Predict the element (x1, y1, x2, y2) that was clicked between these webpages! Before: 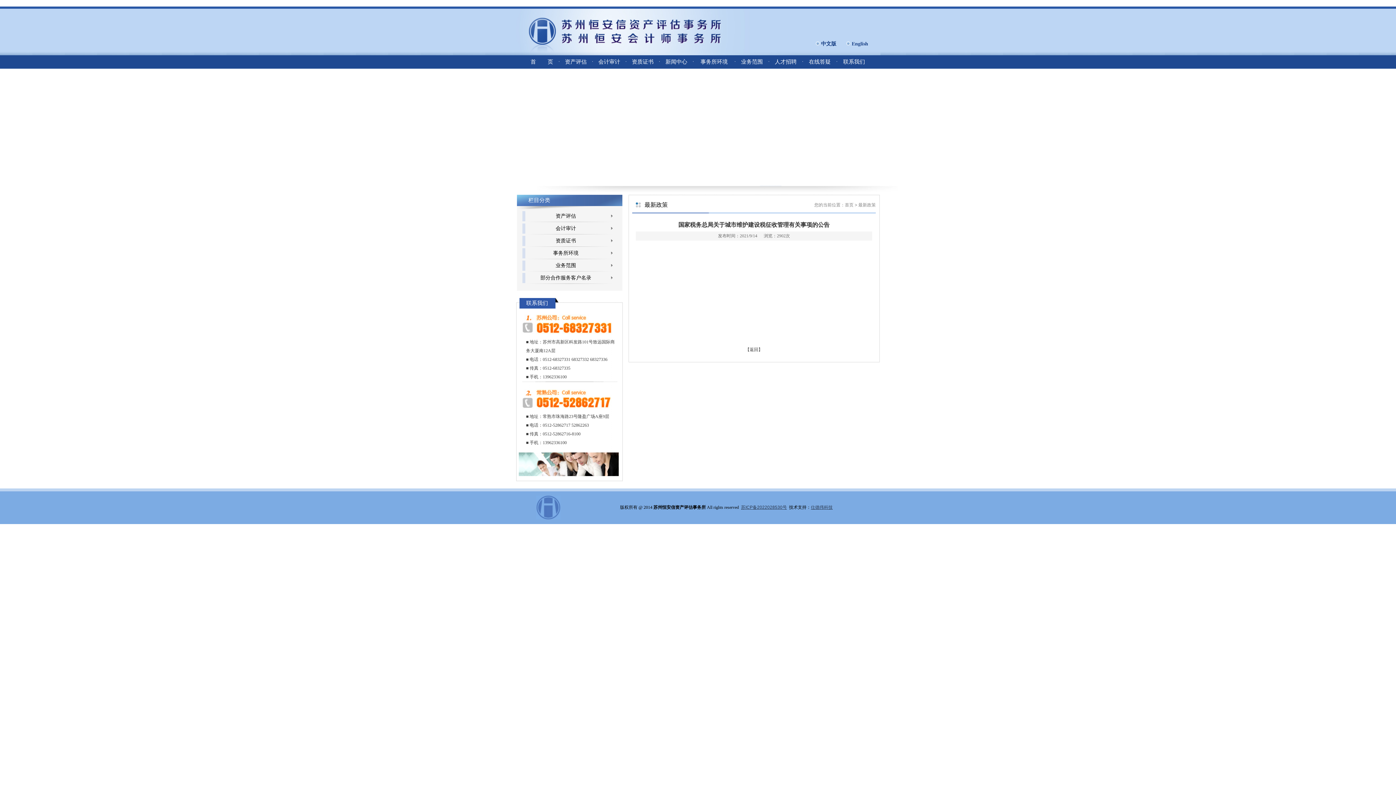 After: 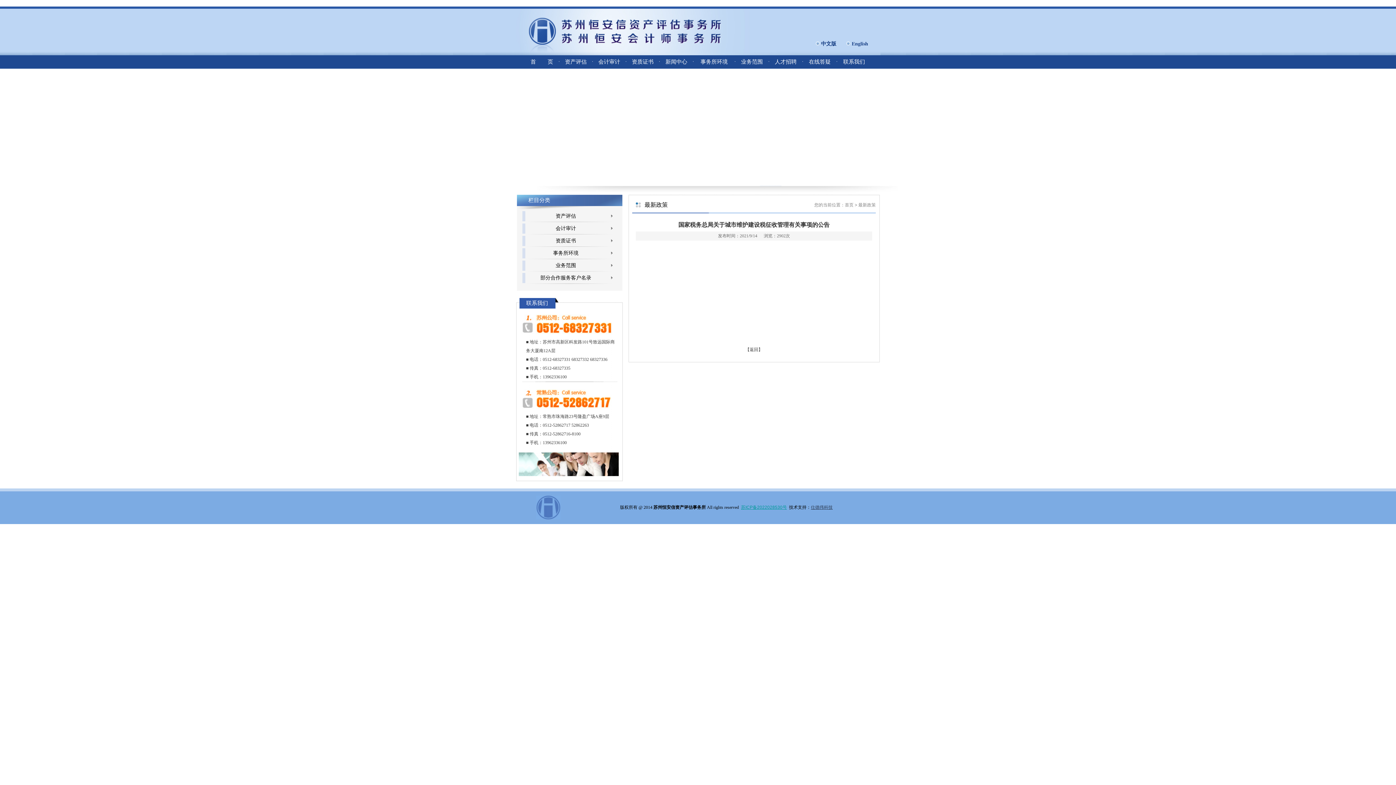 Action: bbox: (741, 505, 787, 510) label: 苏ICP备2022028530号